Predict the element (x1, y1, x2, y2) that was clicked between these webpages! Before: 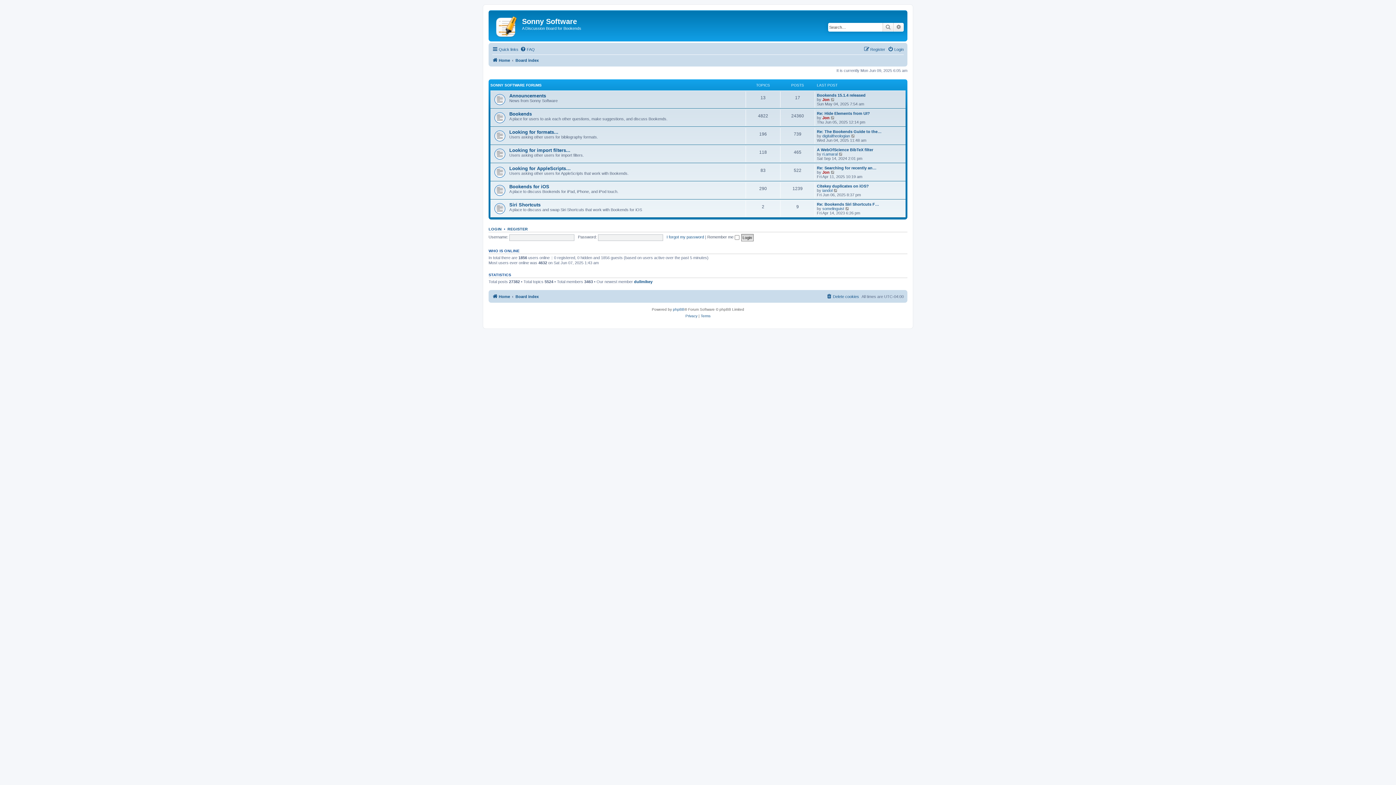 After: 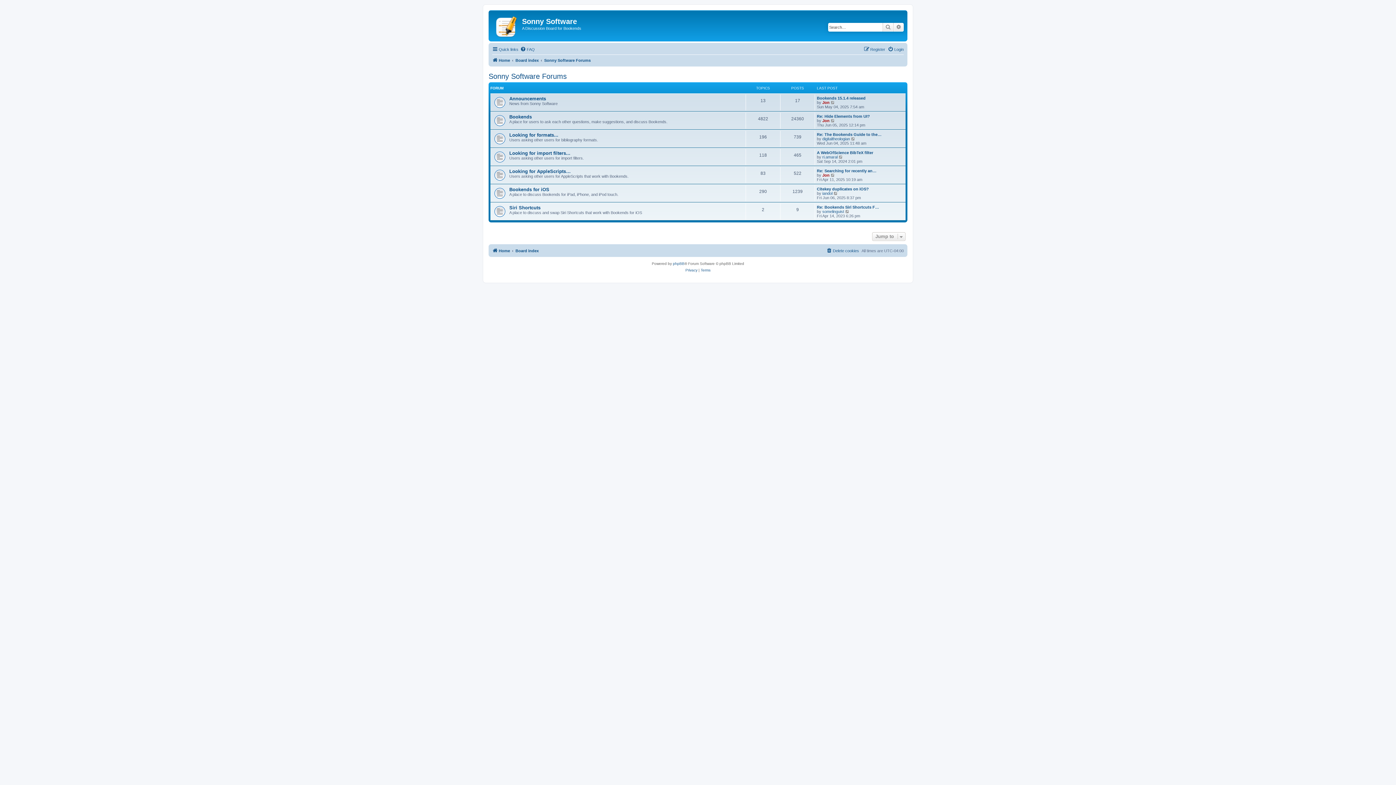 Action: label: SONNY SOFTWARE FORUMS bbox: (490, 83, 541, 87)